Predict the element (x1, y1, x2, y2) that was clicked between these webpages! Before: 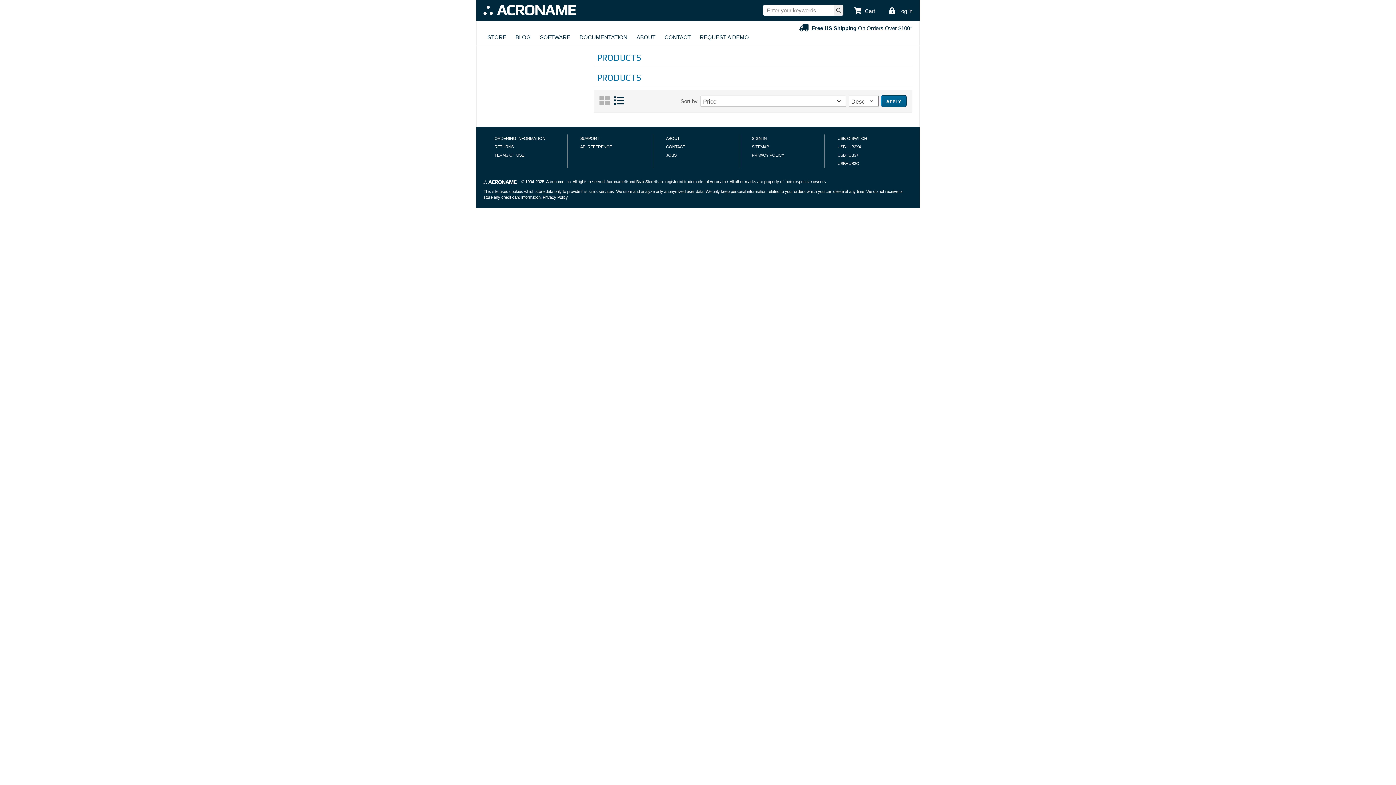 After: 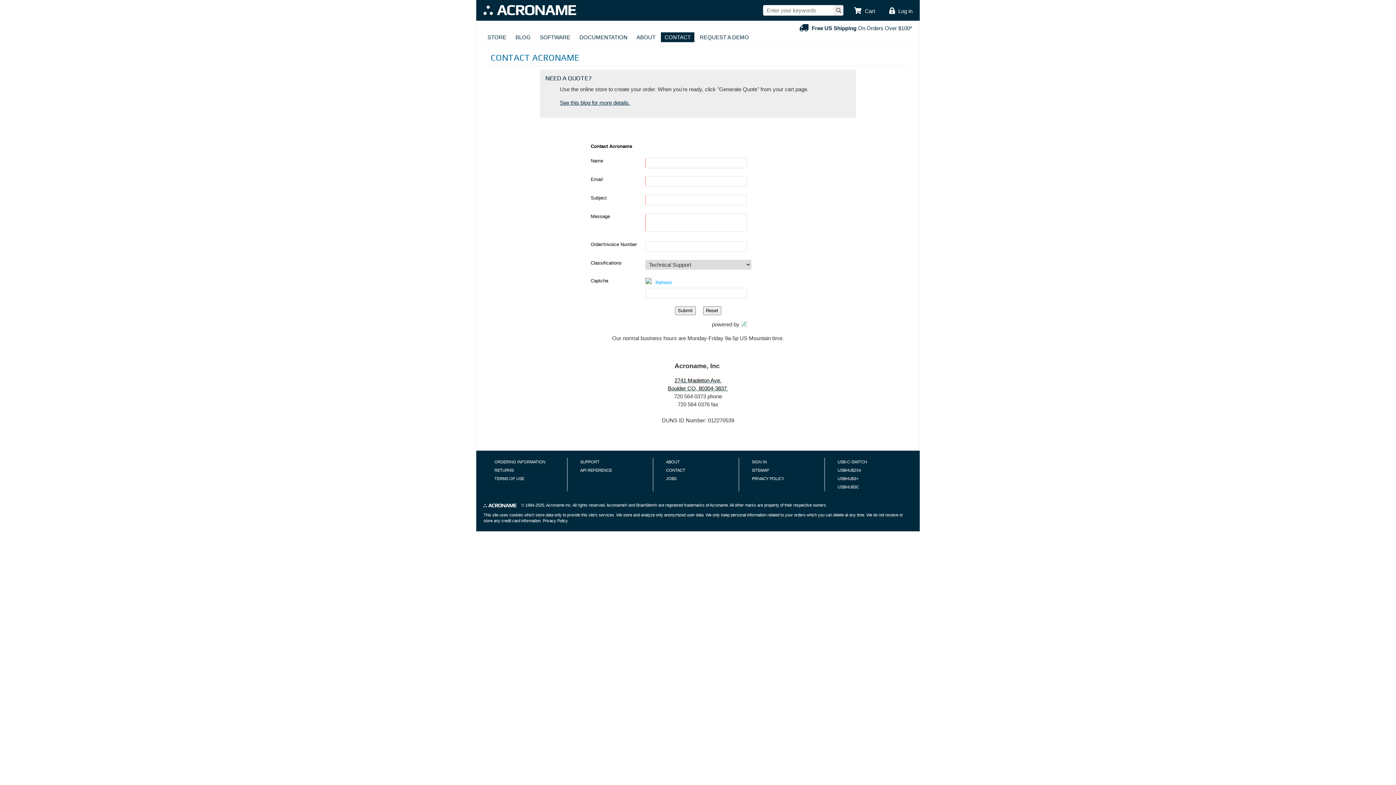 Action: label: CONTACT bbox: (666, 142, 732, 151)